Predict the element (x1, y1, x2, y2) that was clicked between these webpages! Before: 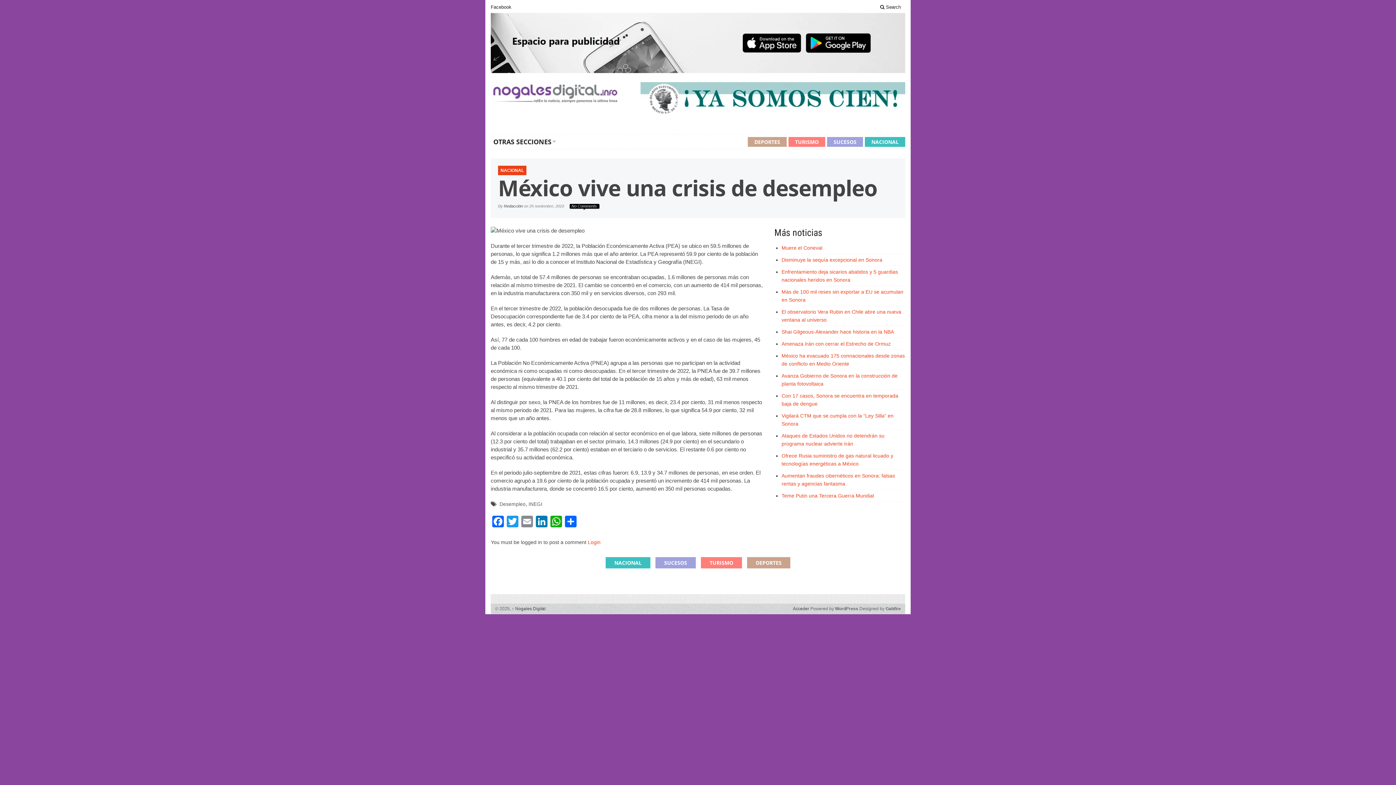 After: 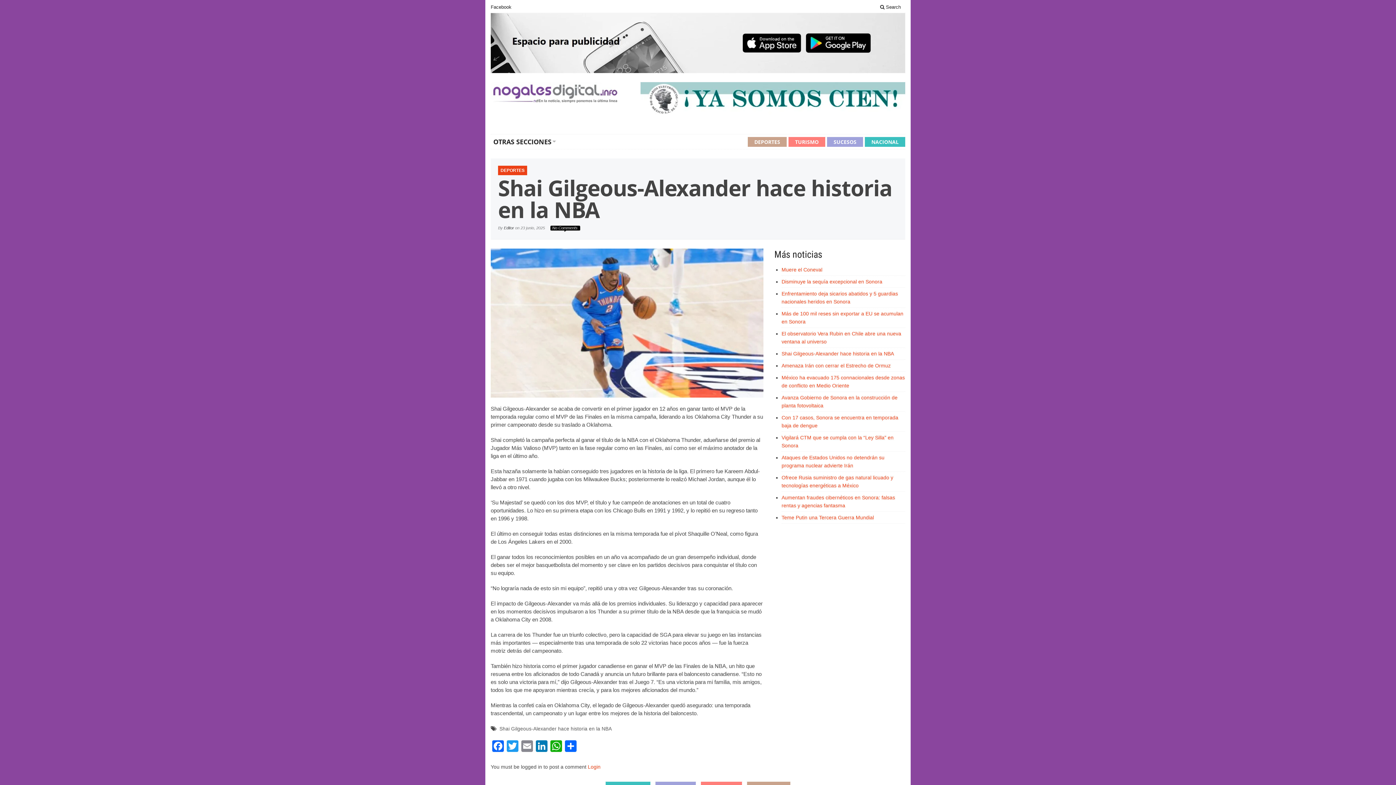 Action: label: Shai Gilgeous-Alexander hace historia en la NBA bbox: (781, 328, 894, 334)